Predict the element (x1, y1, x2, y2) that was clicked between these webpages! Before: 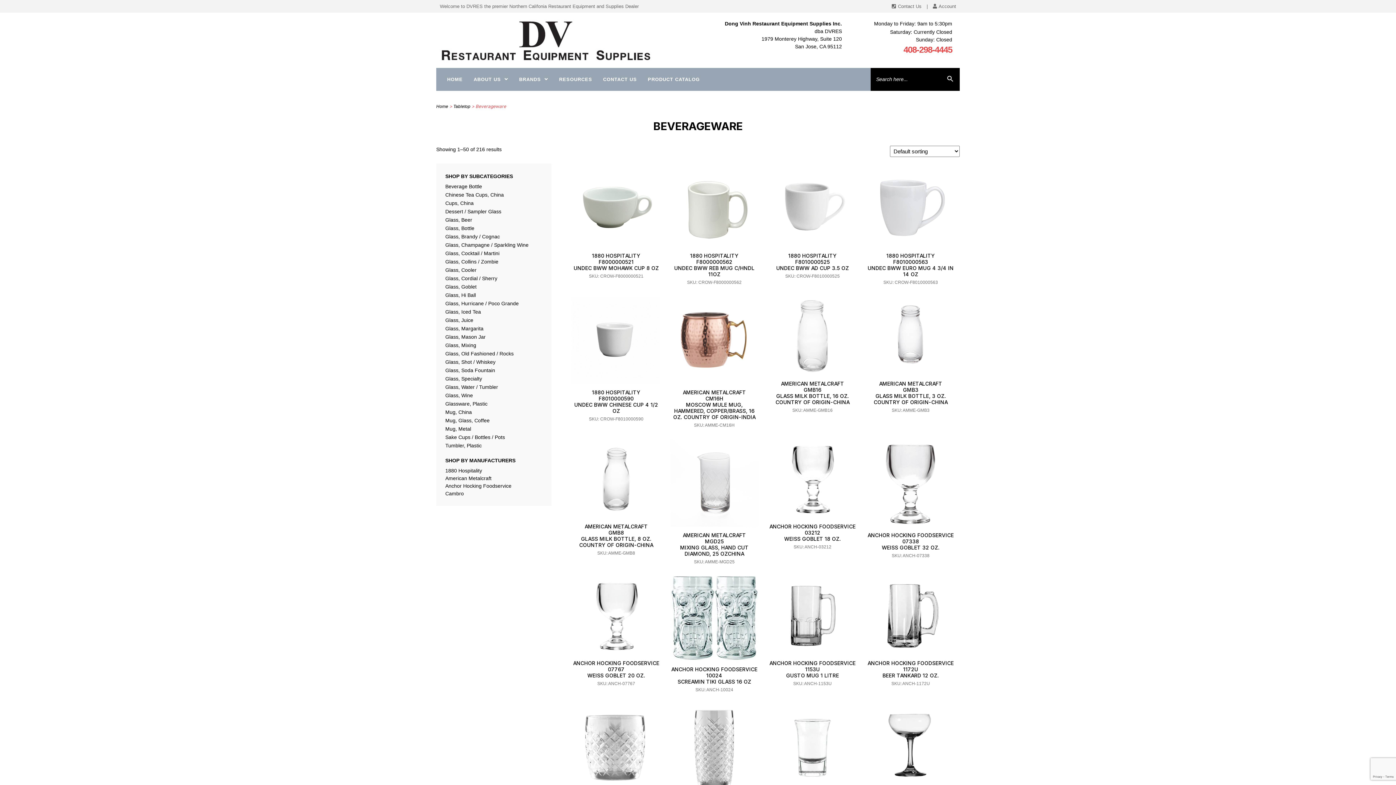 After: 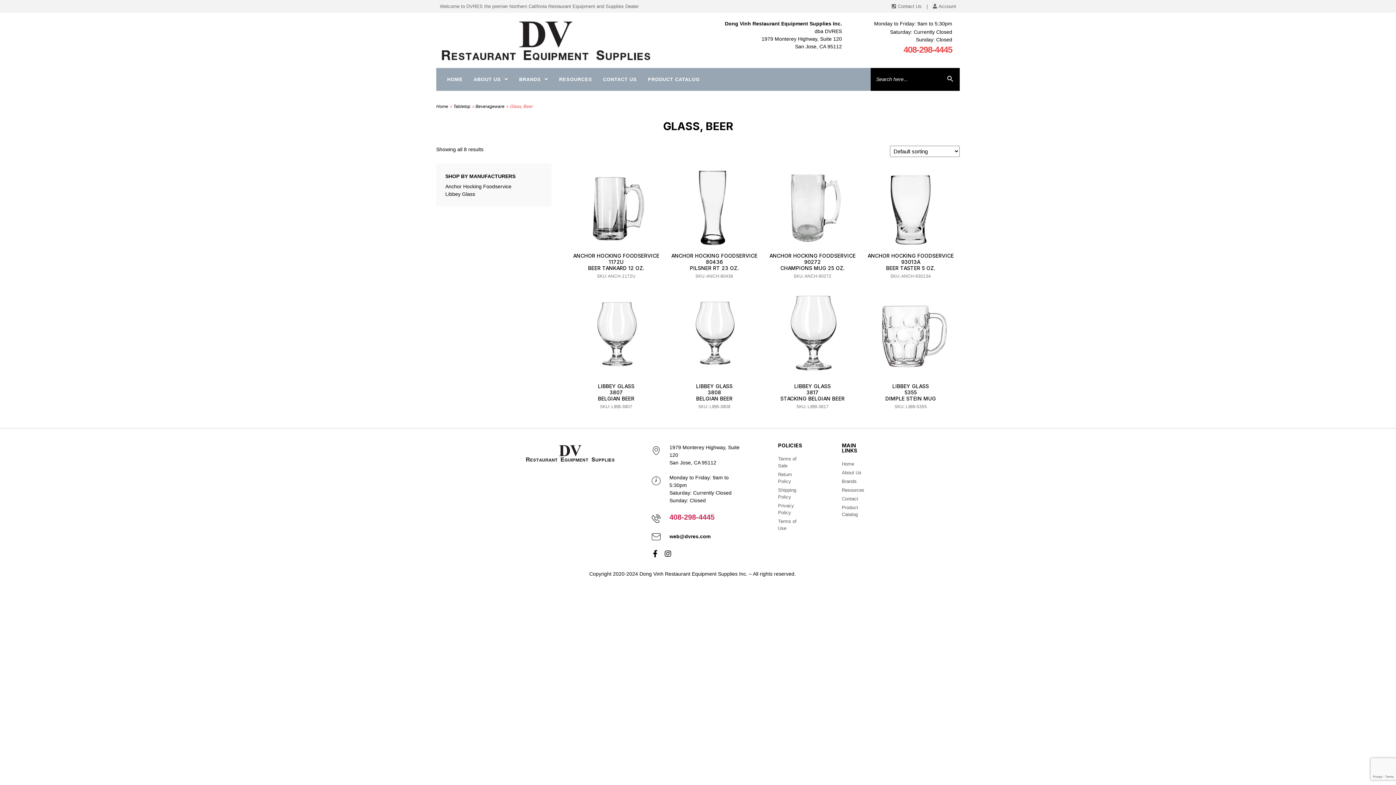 Action: label: Glass, Beer bbox: (445, 217, 472, 222)